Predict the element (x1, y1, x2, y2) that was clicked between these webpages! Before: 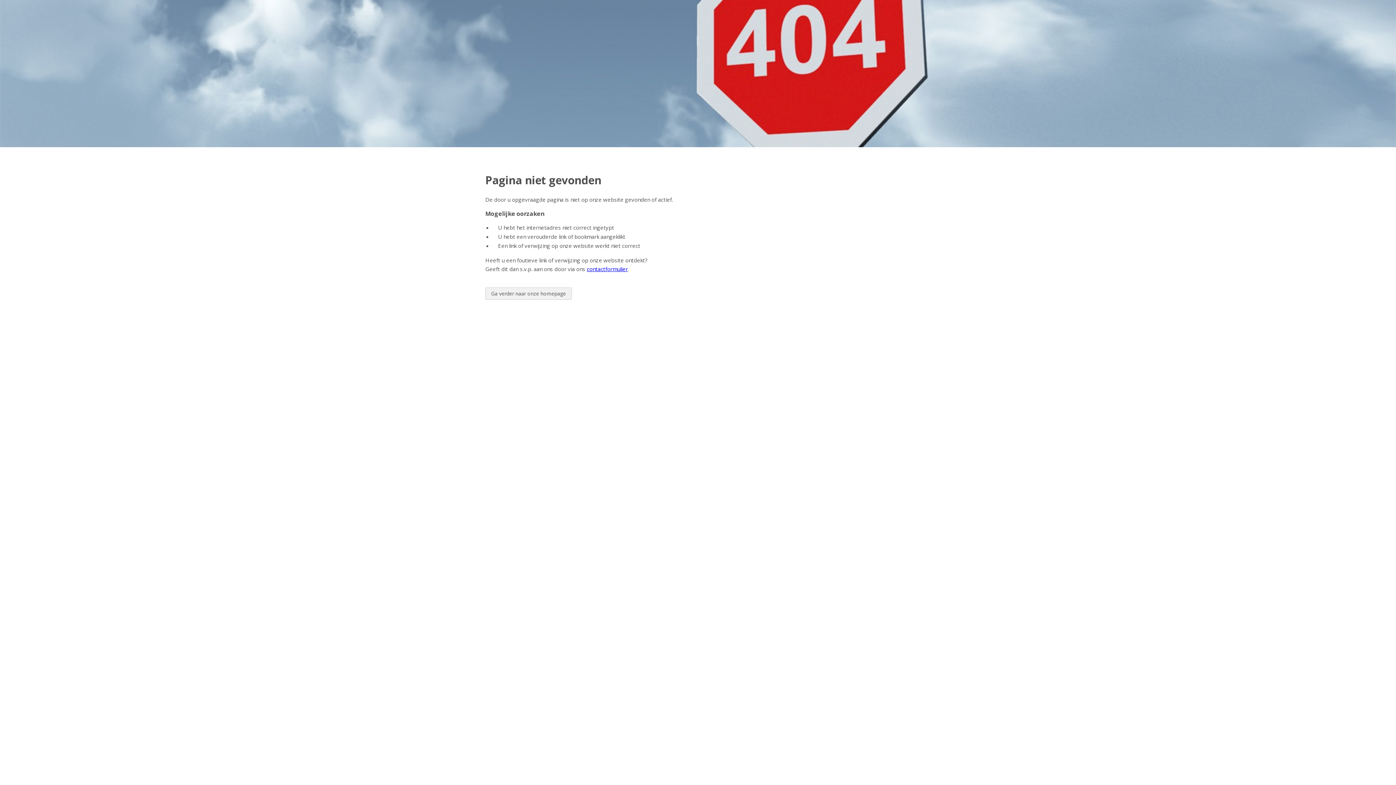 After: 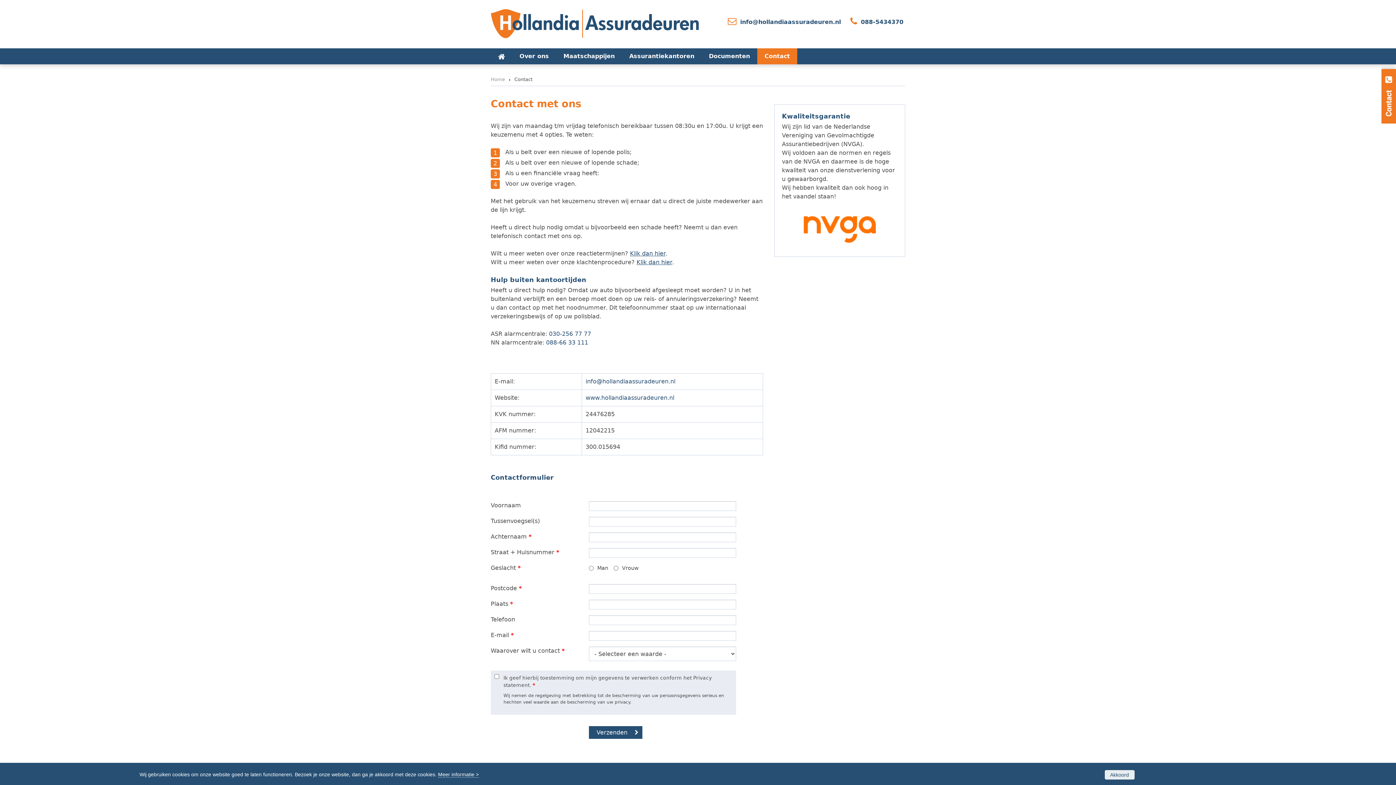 Action: label: contactformulier bbox: (586, 265, 628, 272)